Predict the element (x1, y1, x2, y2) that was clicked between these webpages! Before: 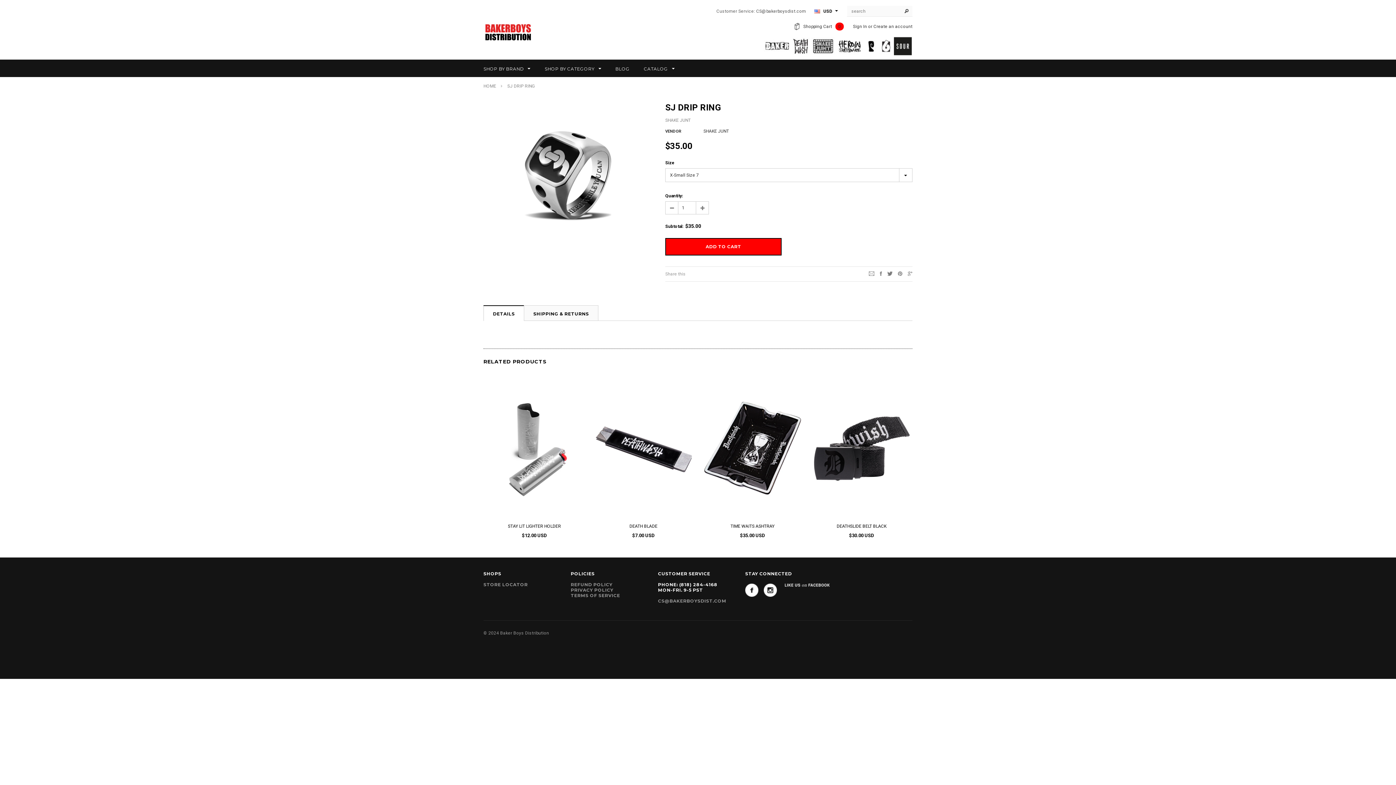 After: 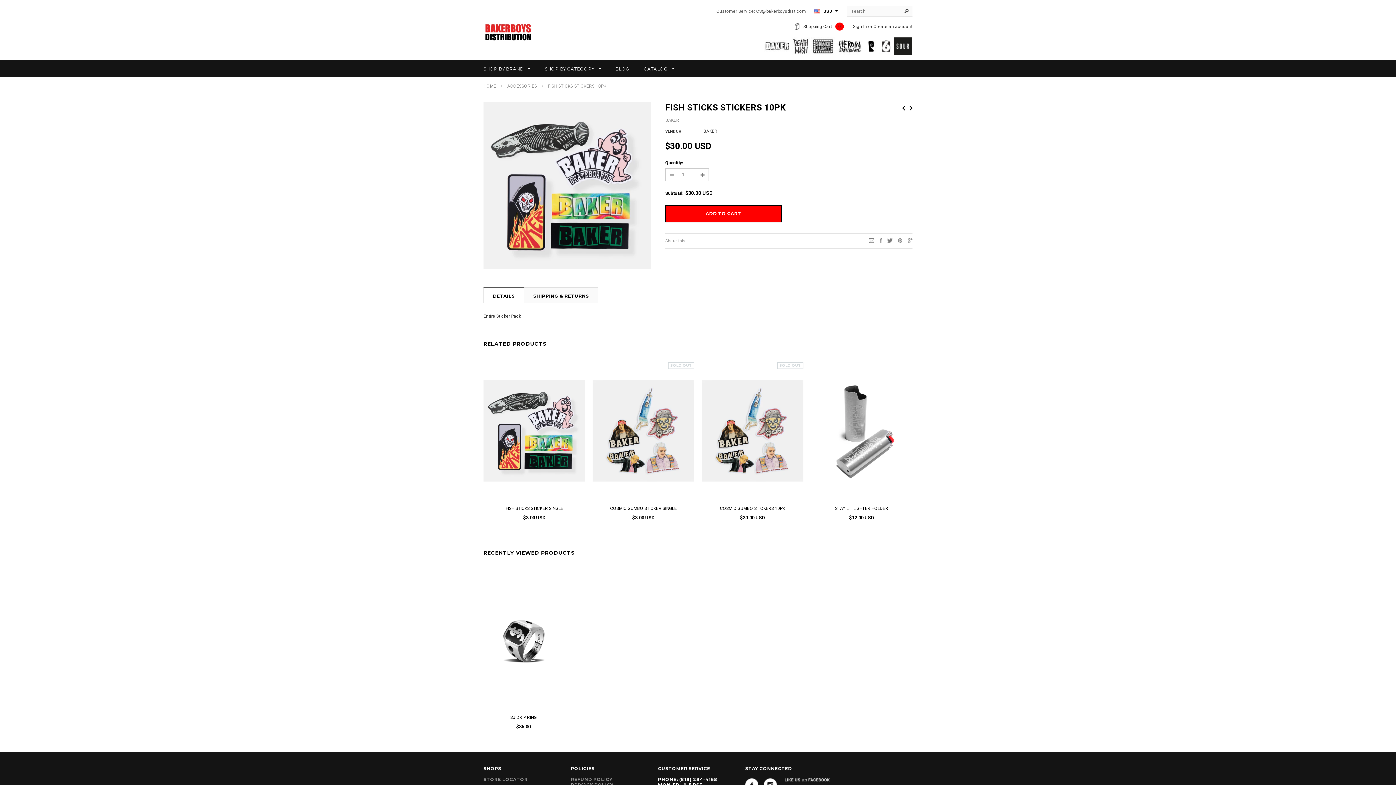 Action: label: FISH STICKS STICKERS 10PK bbox: (592, 522, 694, 530)